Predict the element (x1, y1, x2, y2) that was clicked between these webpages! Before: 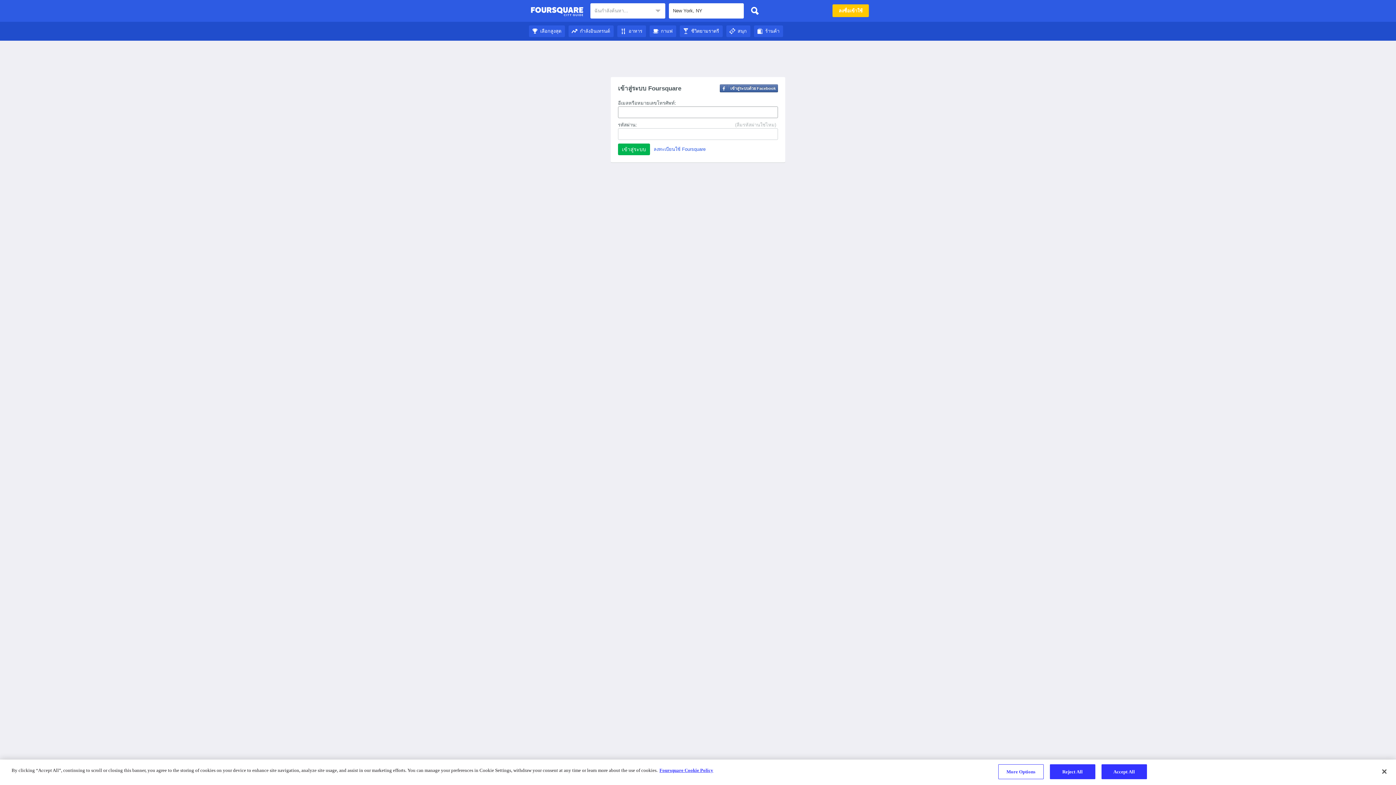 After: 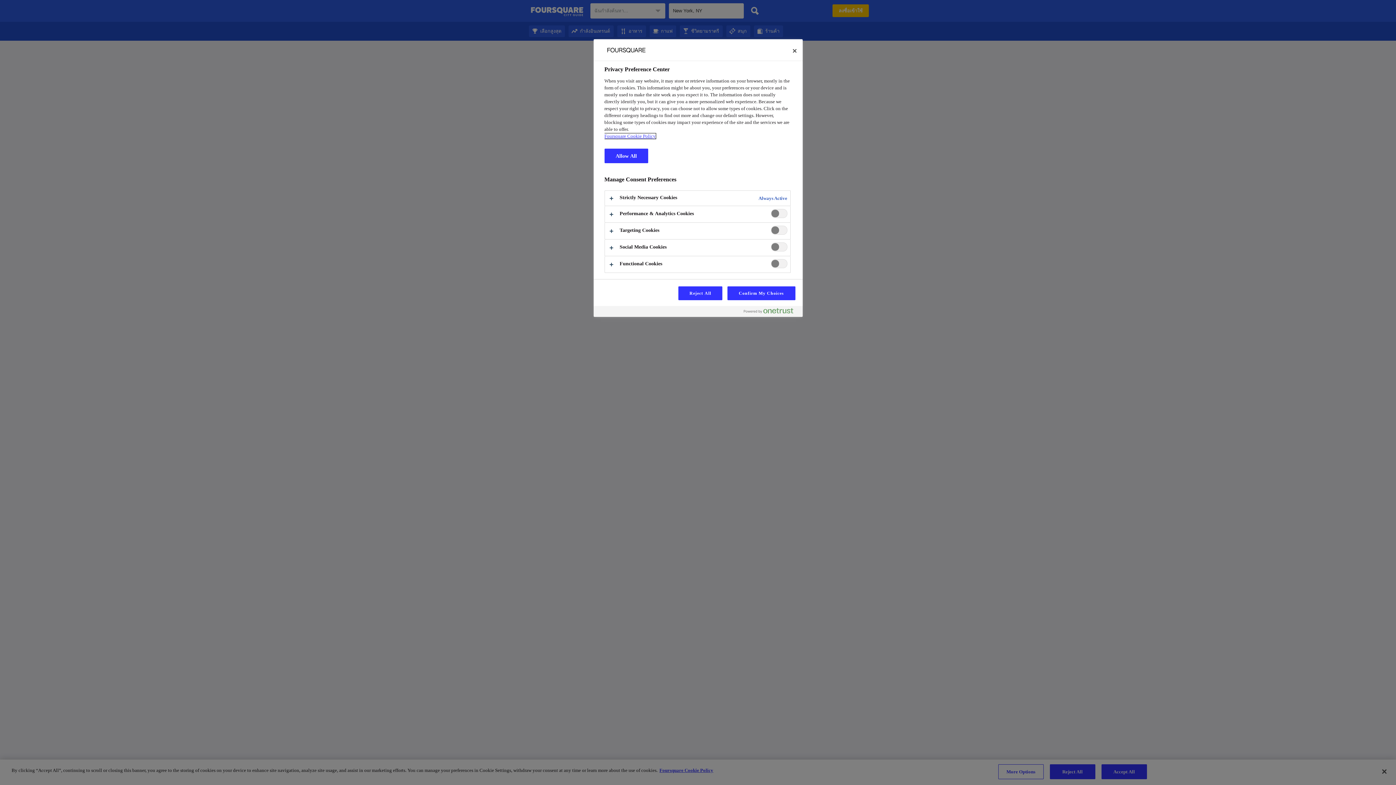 Action: label: More Options bbox: (998, 764, 1043, 779)